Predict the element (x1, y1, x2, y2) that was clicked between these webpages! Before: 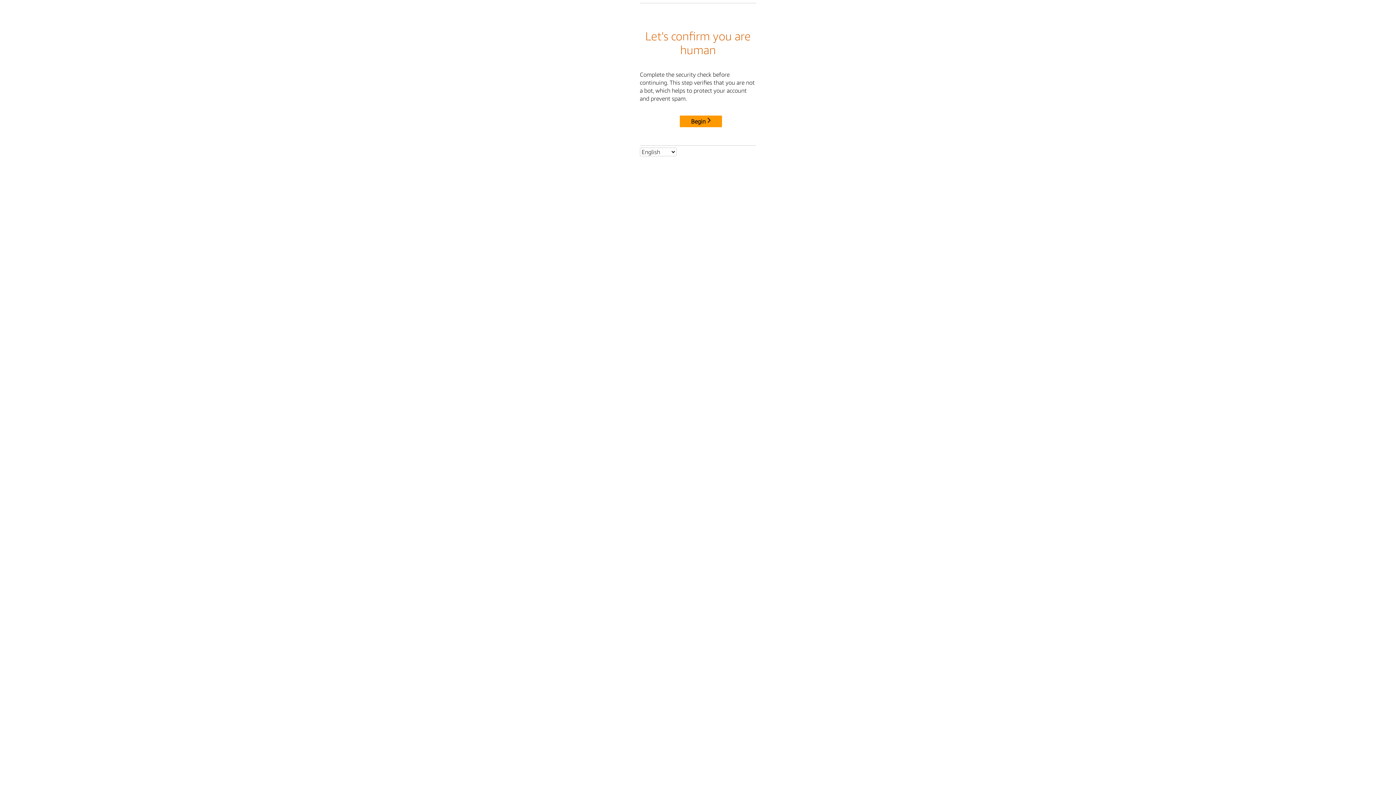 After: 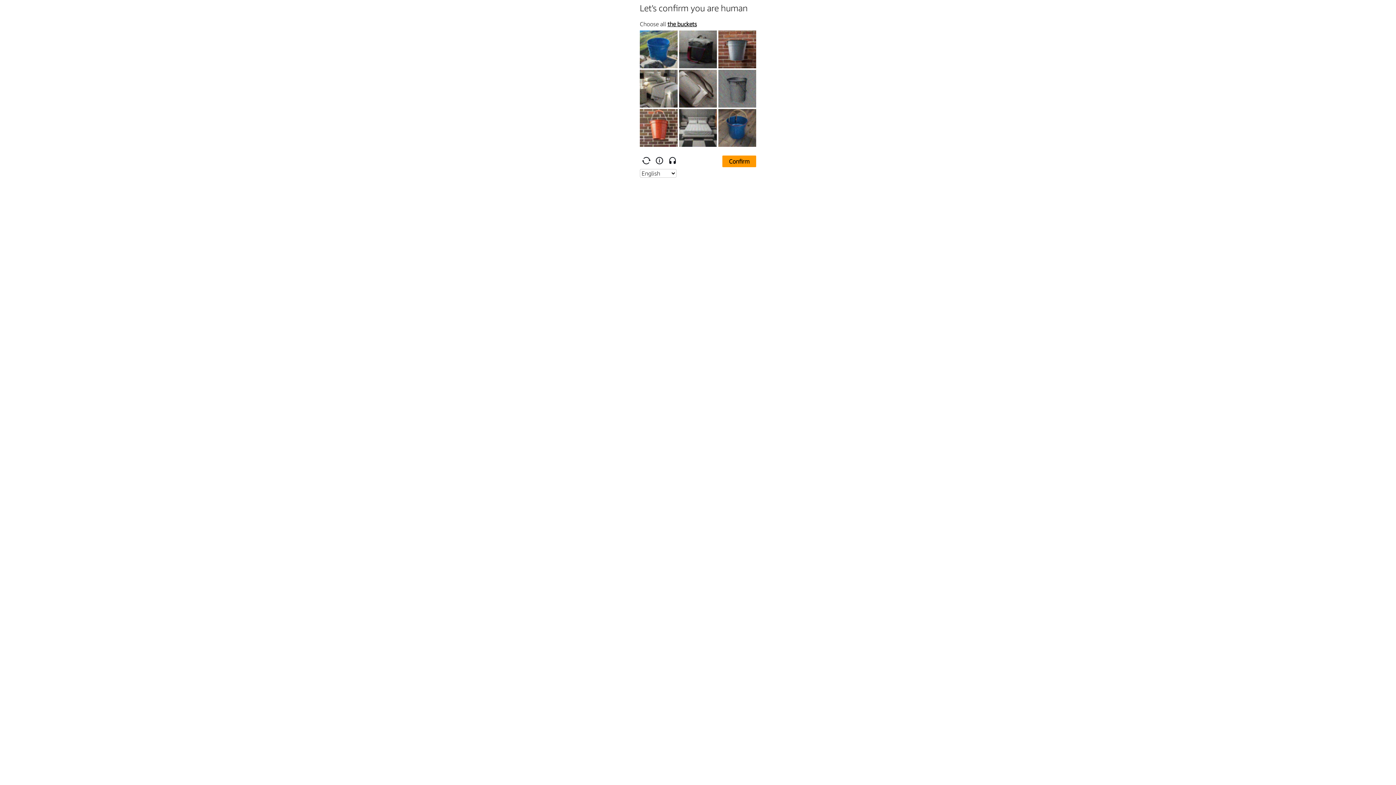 Action: label: Begin bbox: (680, 115, 722, 127)